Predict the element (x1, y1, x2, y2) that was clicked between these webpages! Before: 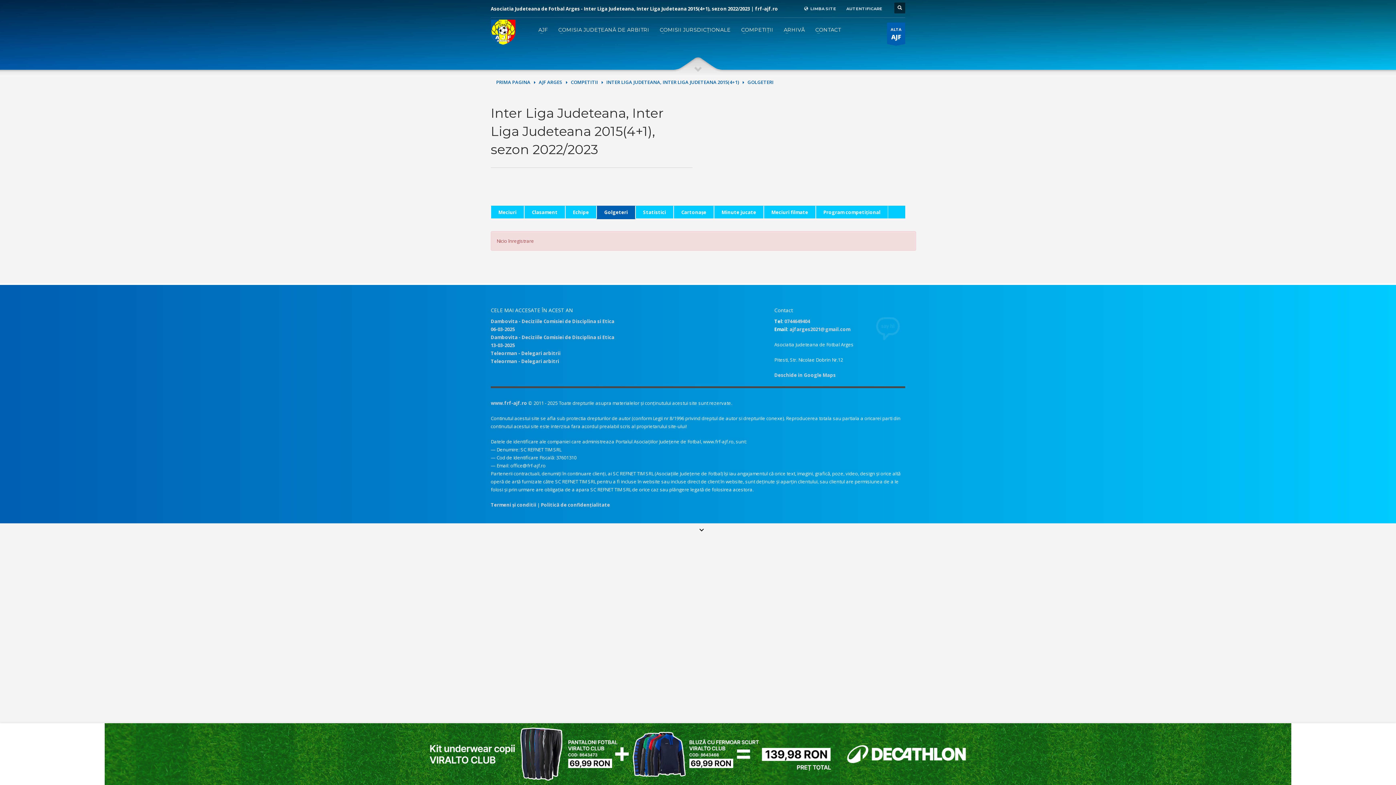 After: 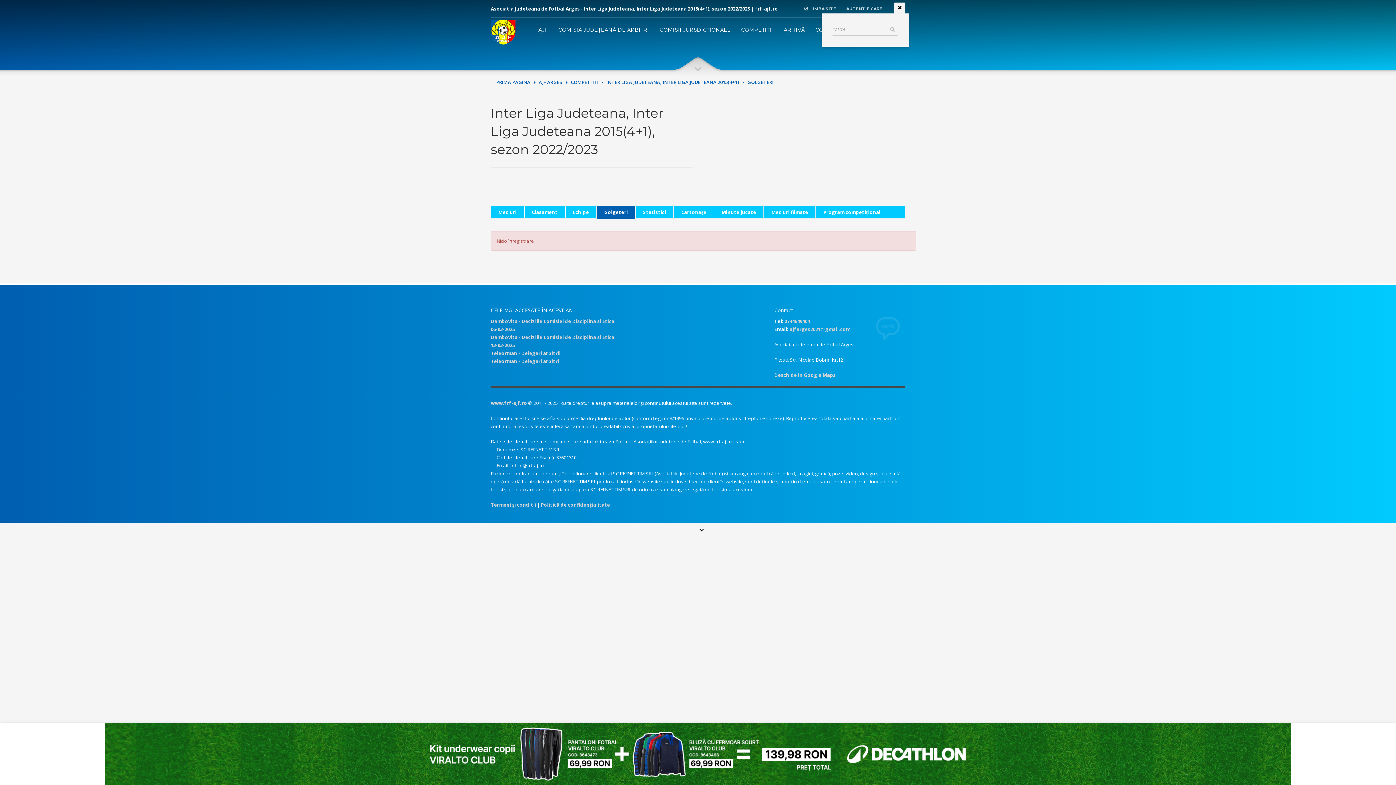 Action: bbox: (894, 2, 905, 13)